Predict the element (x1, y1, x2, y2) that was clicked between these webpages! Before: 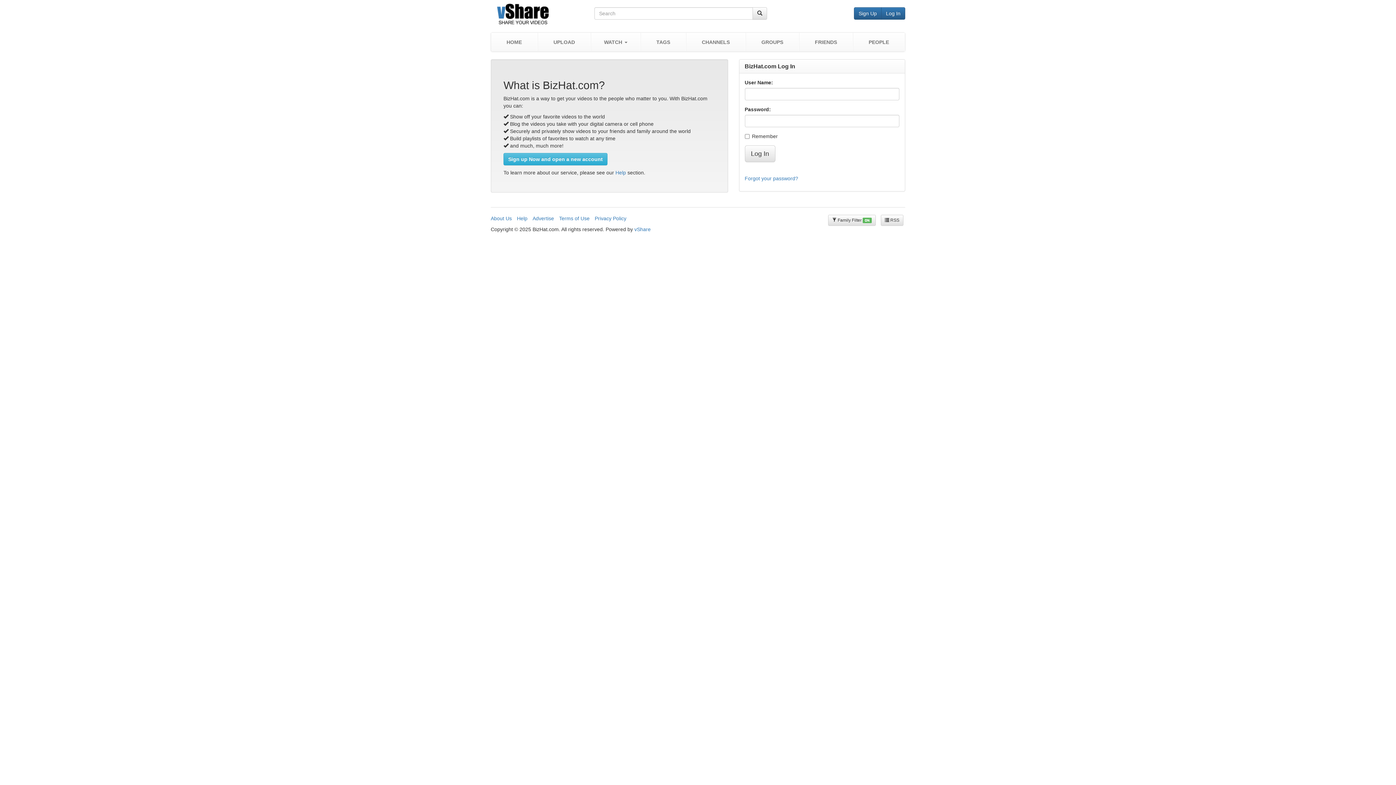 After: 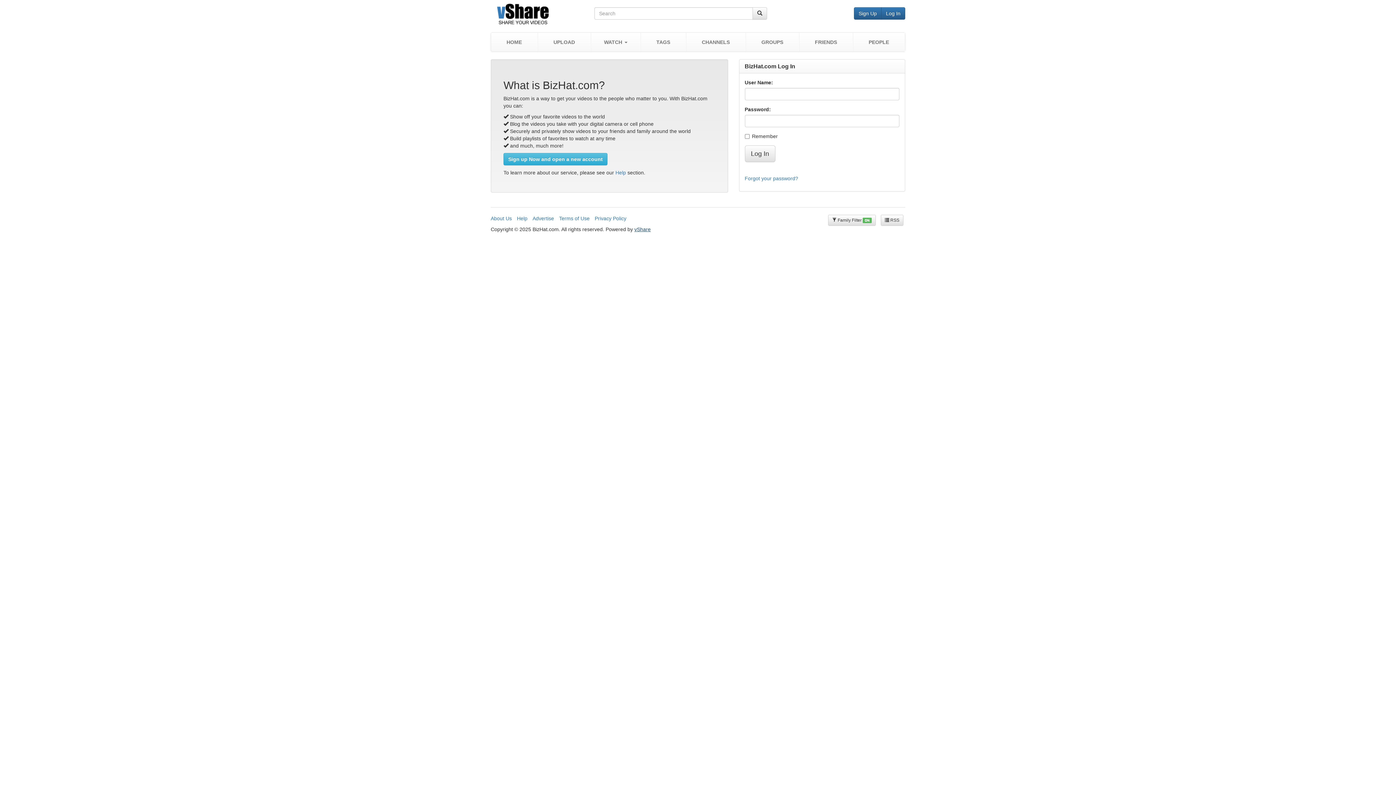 Action: bbox: (634, 226, 650, 232) label: vShare